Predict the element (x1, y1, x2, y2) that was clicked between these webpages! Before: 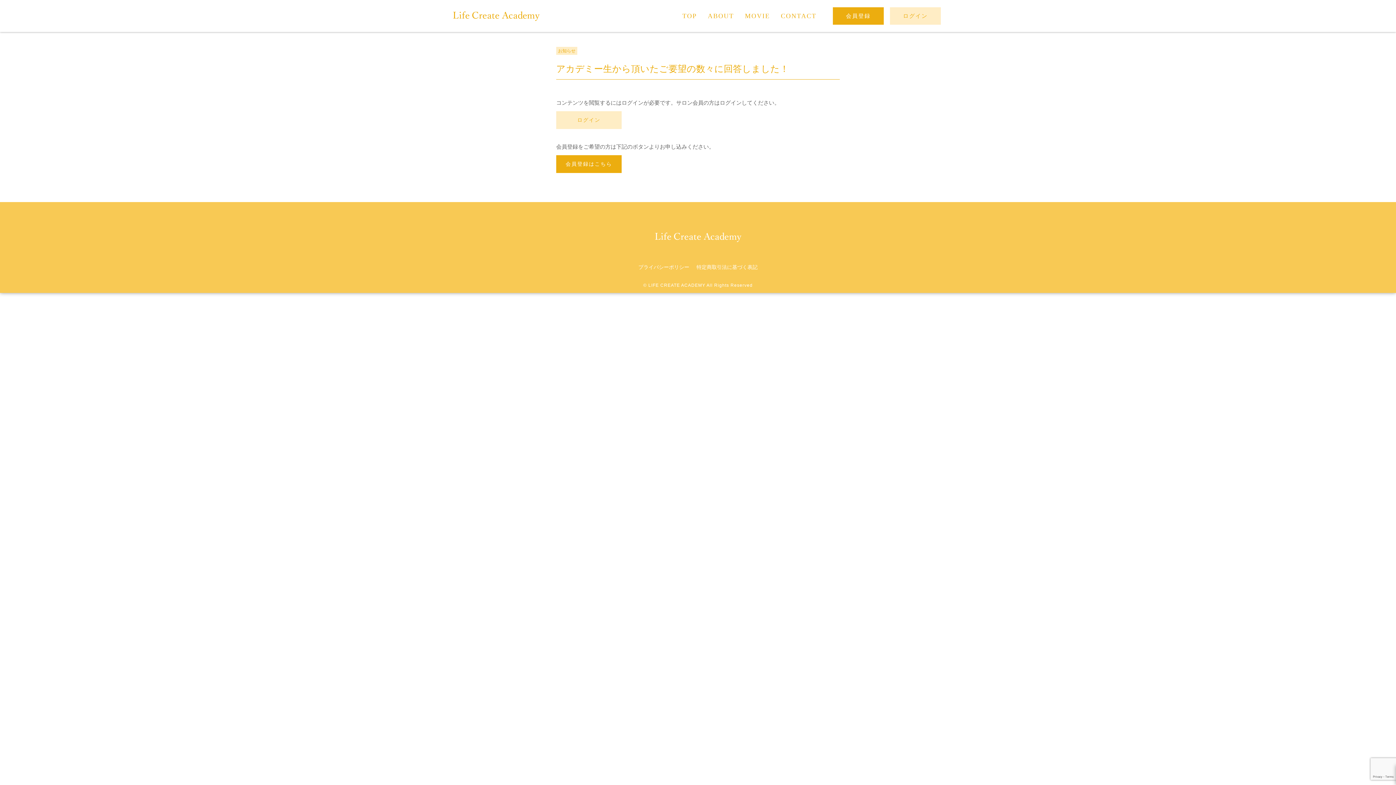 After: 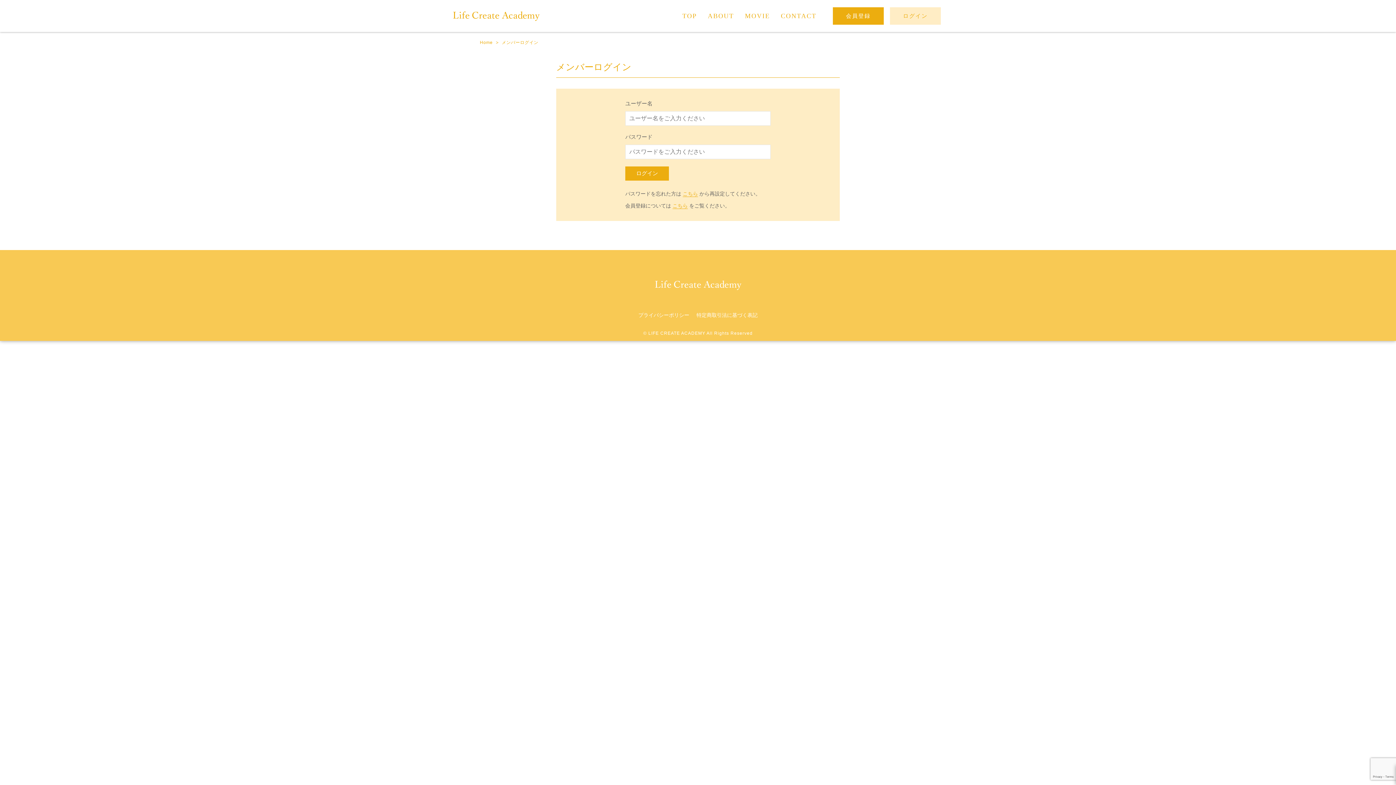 Action: label: ログイン bbox: (556, 111, 621, 129)